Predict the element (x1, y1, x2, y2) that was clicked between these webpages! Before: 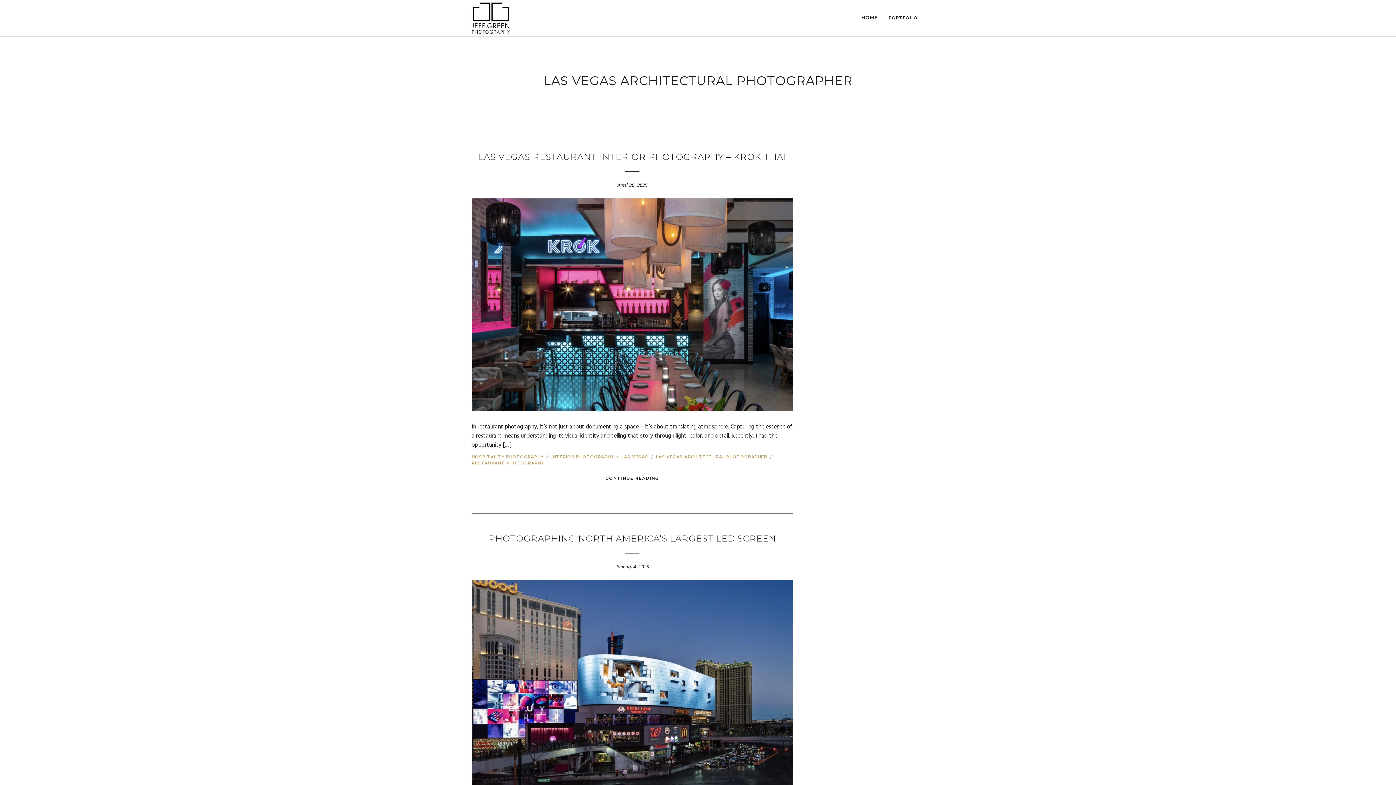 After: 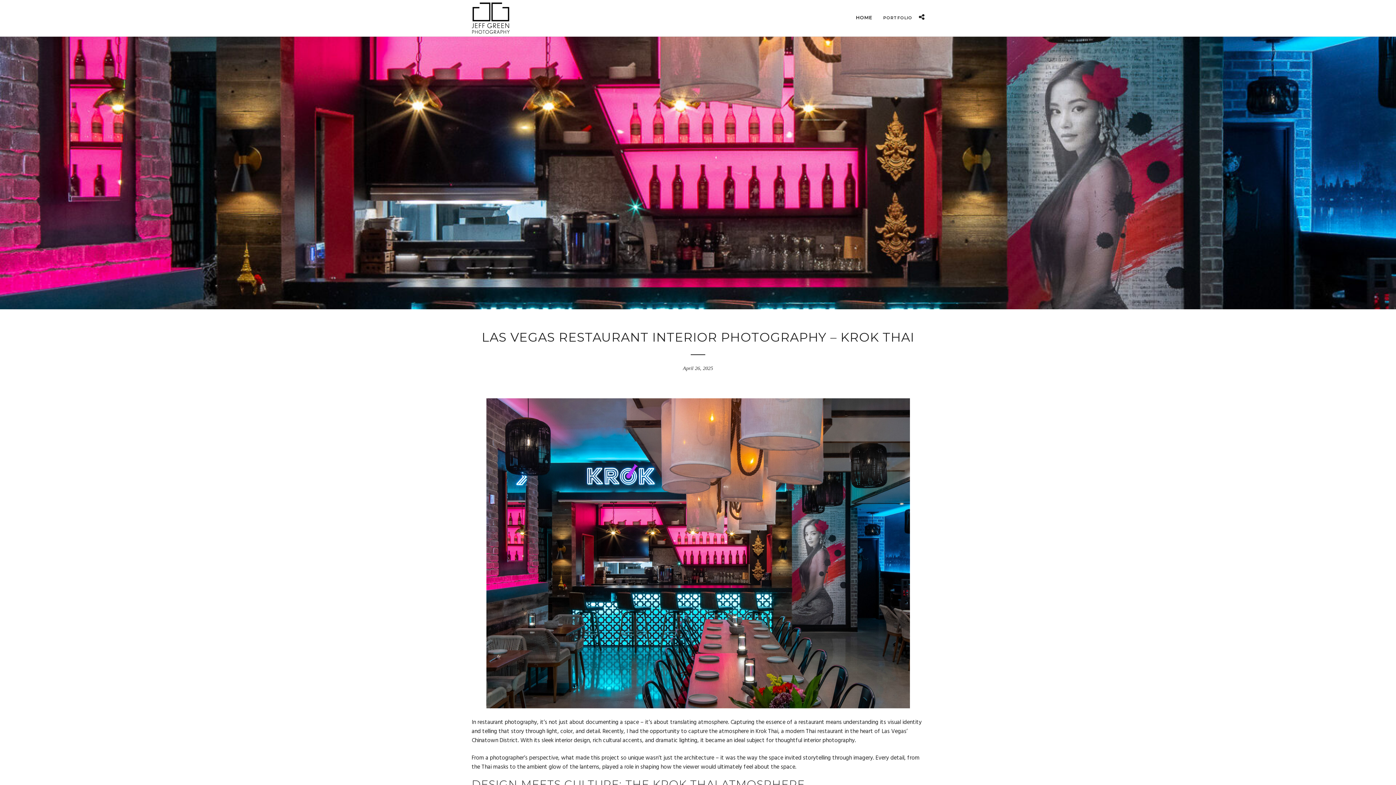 Action: bbox: (478, 151, 786, 162) label: LAS VEGAS RESTAURANT INTERIOR PHOTOGRAPHY – KROK THAI